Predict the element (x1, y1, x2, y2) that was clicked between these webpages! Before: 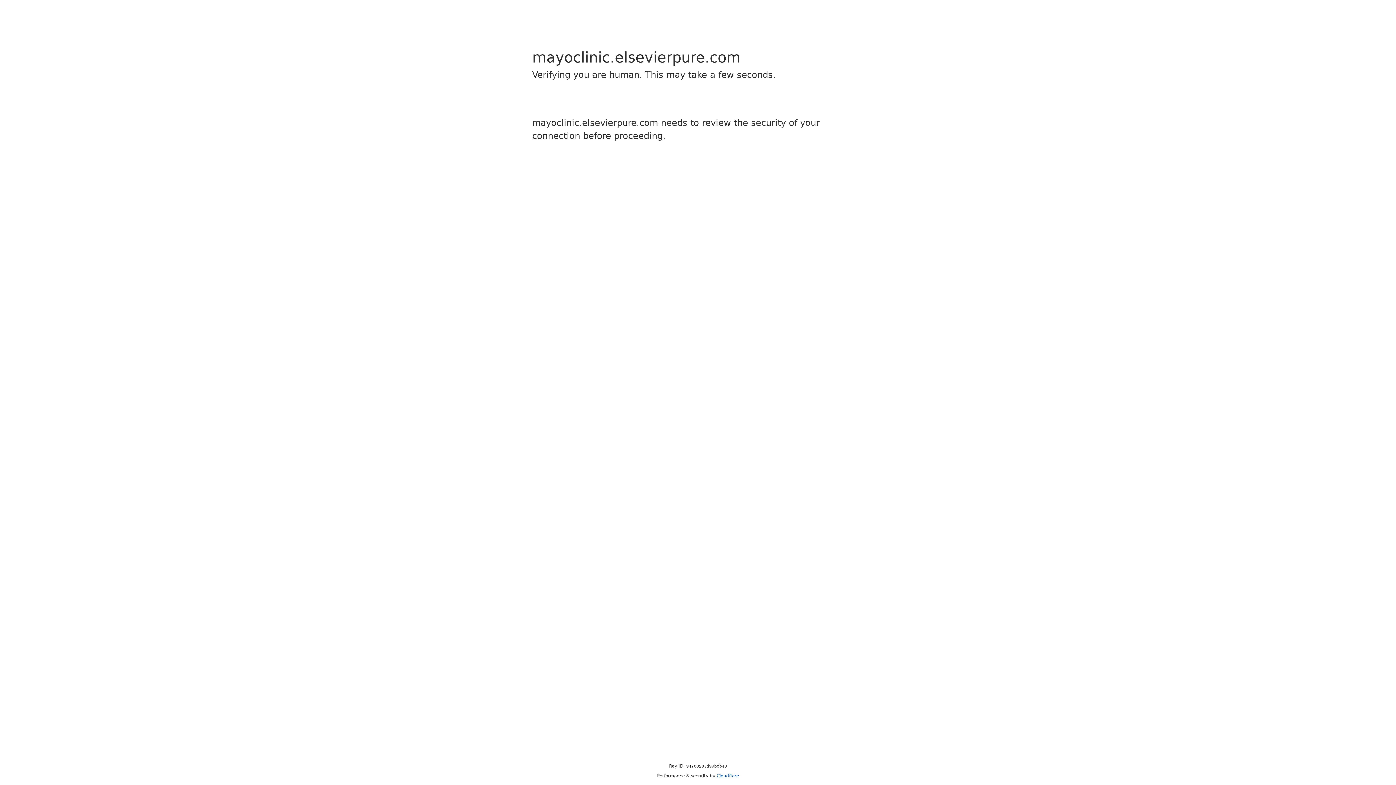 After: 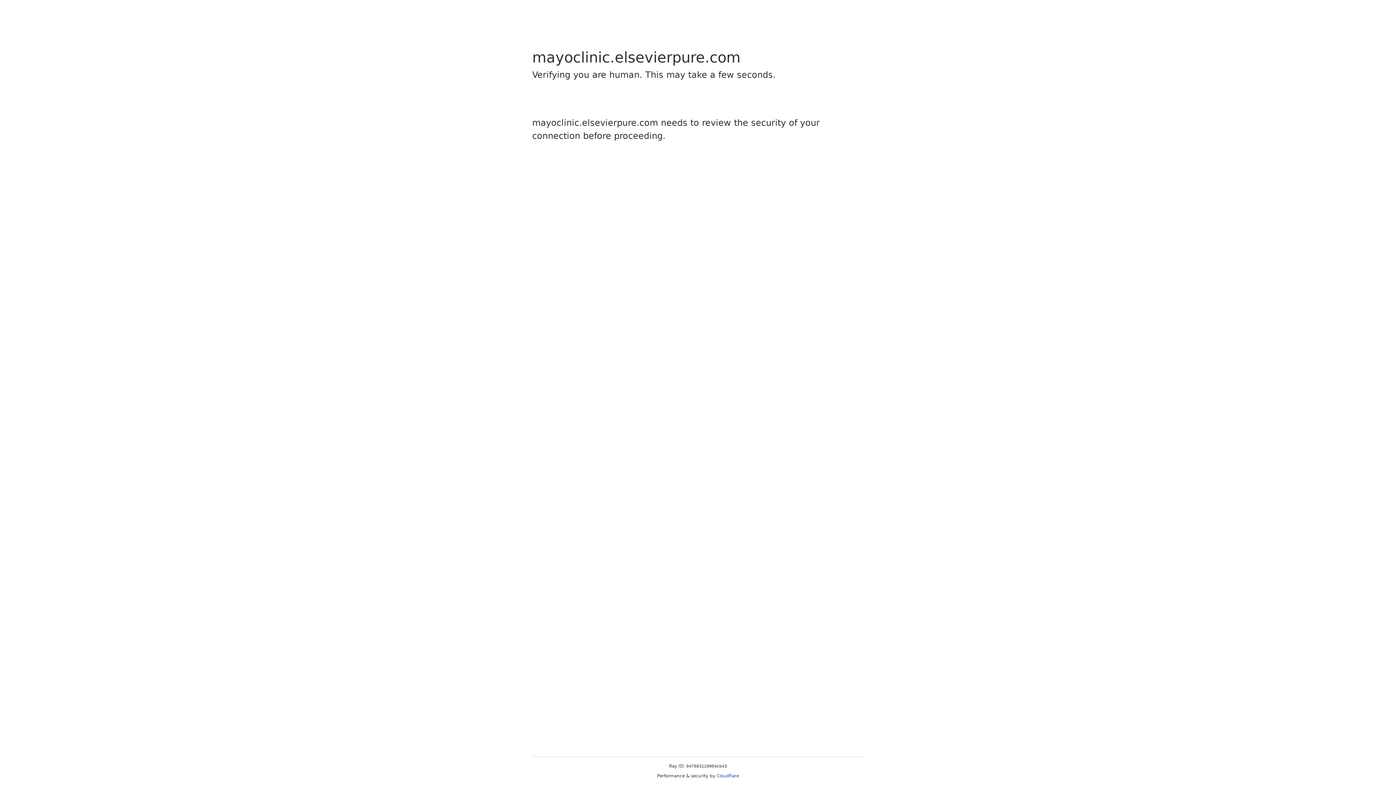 Action: bbox: (716, 773, 739, 778) label: Cloudflare